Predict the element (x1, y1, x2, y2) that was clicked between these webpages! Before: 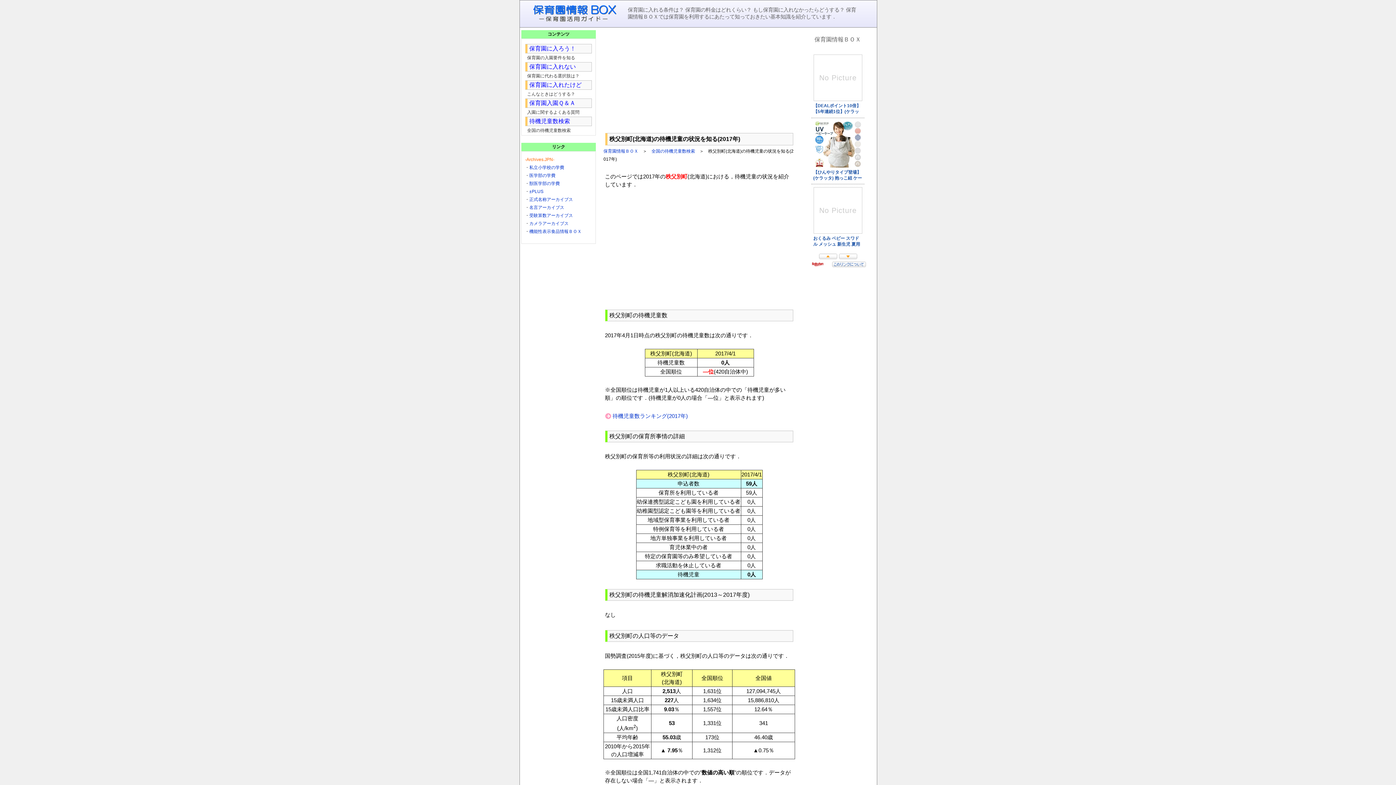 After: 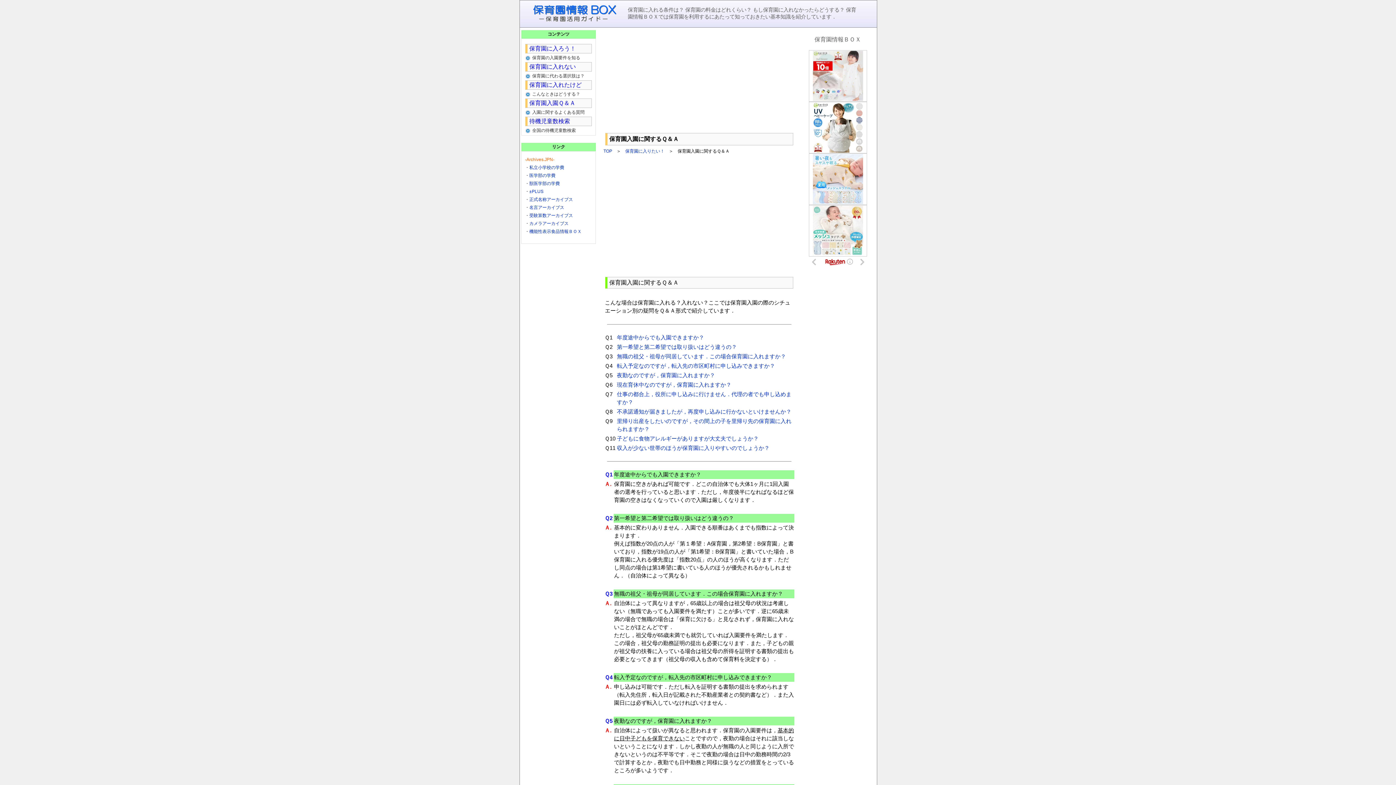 Action: bbox: (525, 98, 591, 107) label: 保育園入園Ｑ＆Ａ